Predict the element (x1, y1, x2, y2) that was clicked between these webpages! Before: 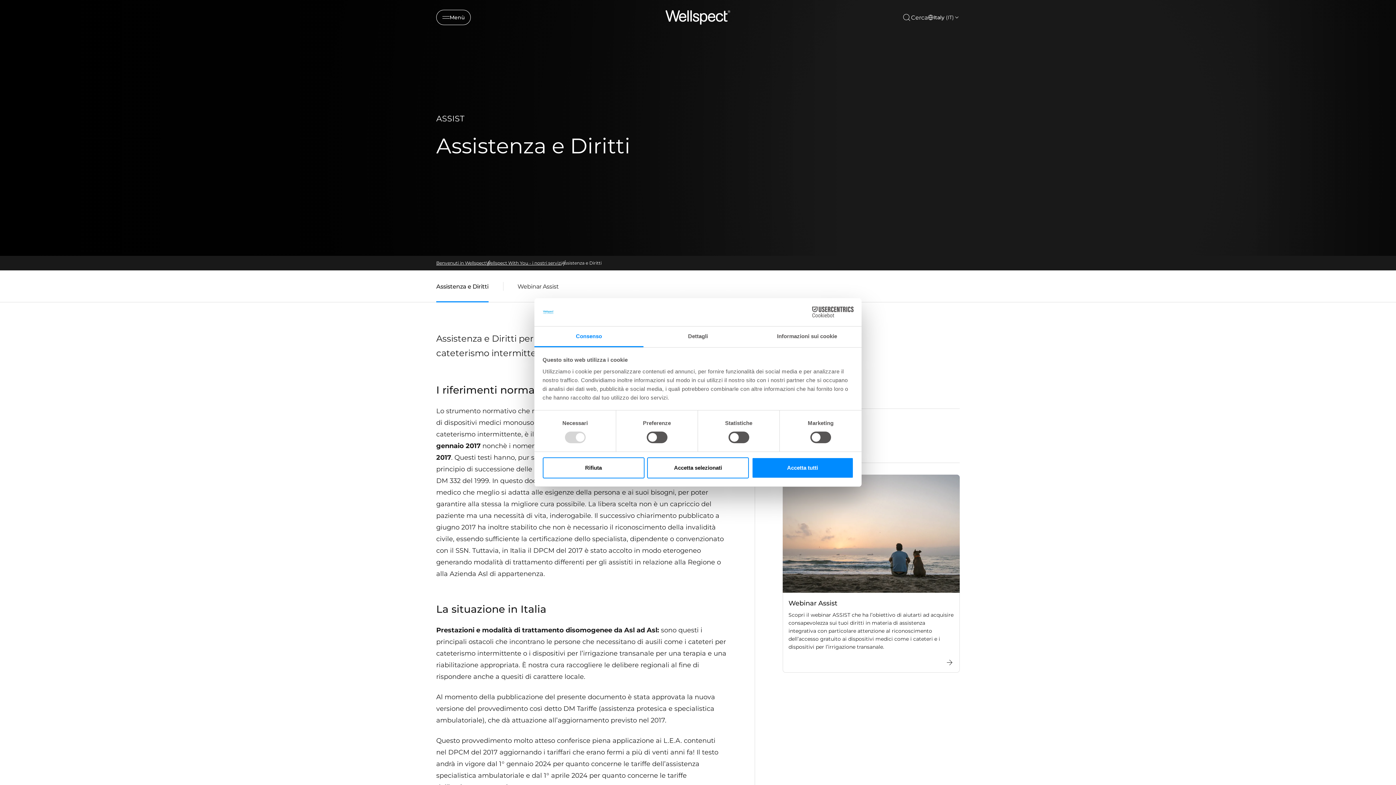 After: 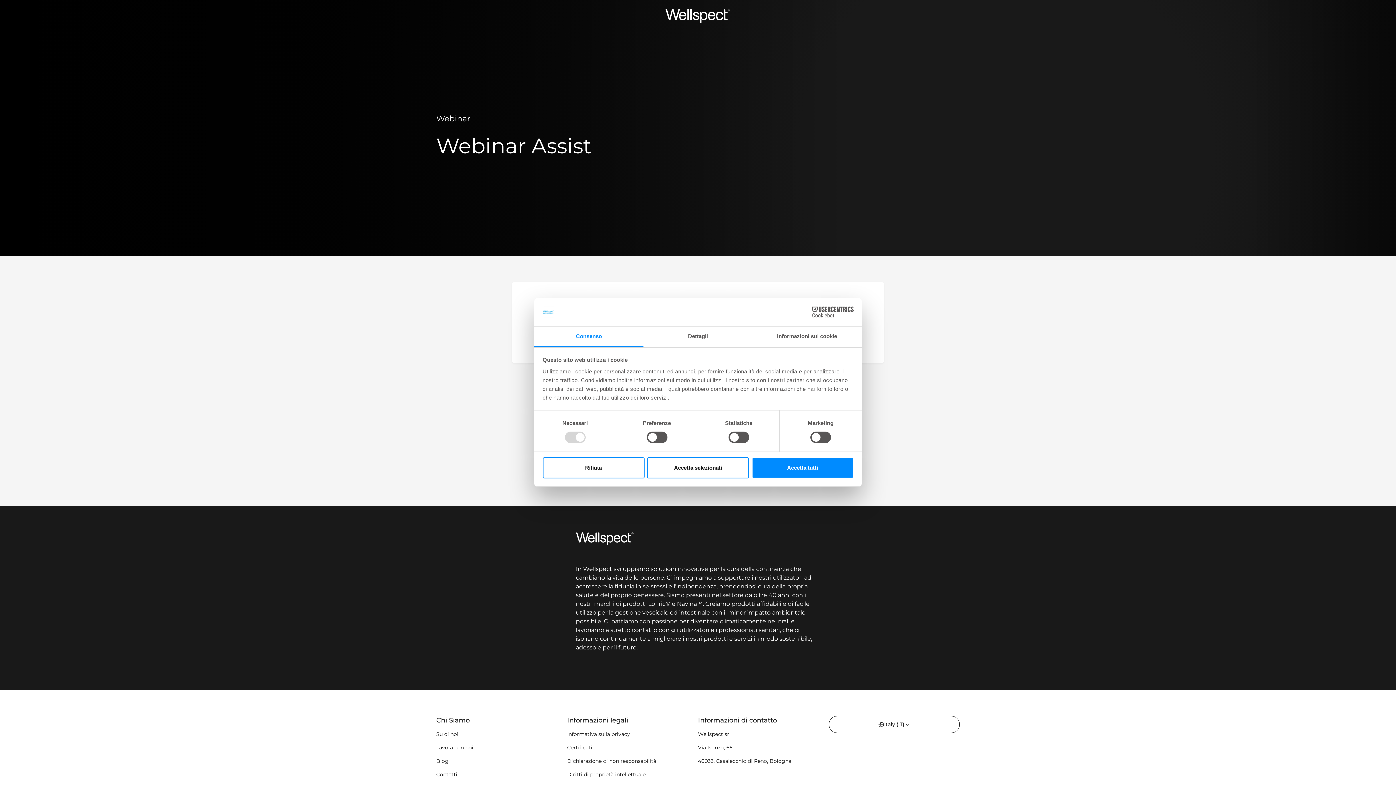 Action: bbox: (517, 270, 558, 302) label: Webinar Assist